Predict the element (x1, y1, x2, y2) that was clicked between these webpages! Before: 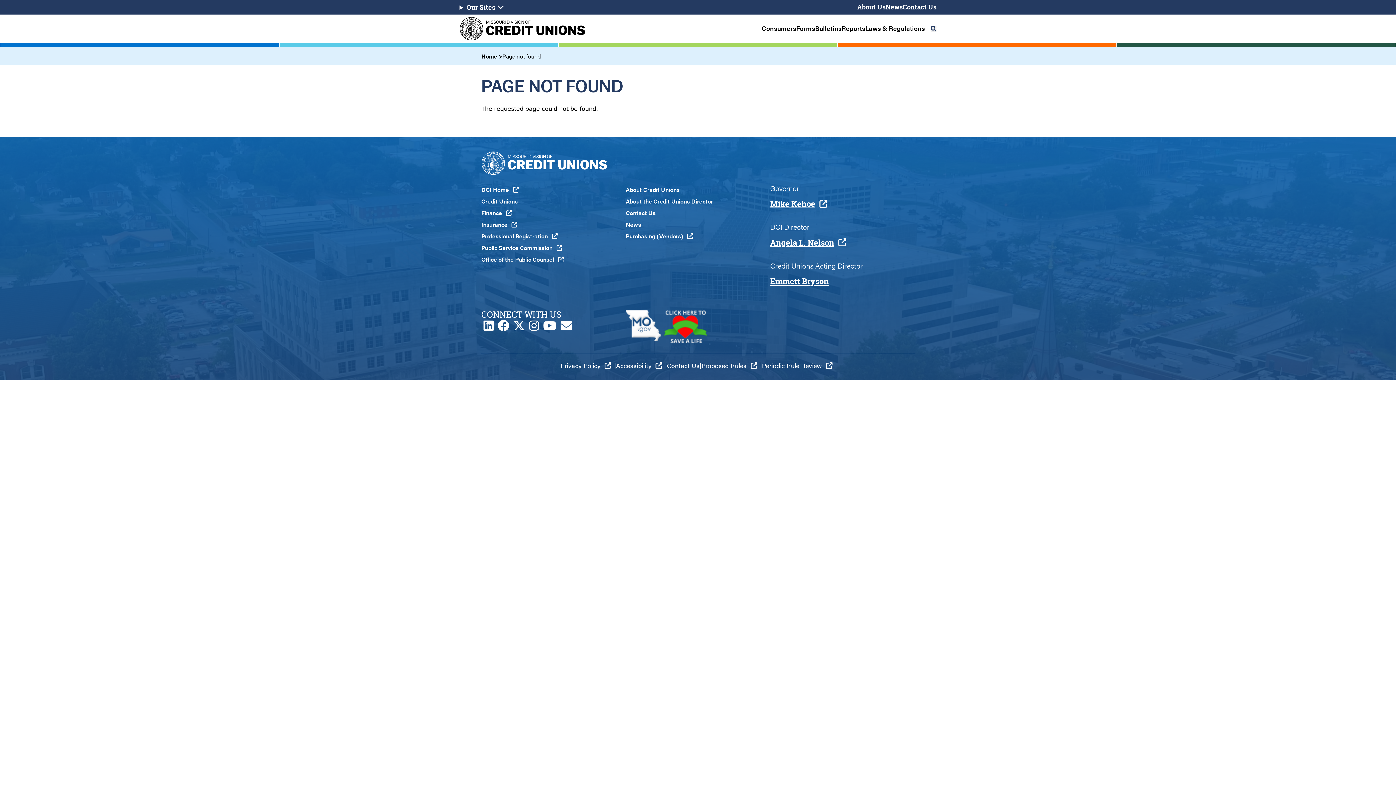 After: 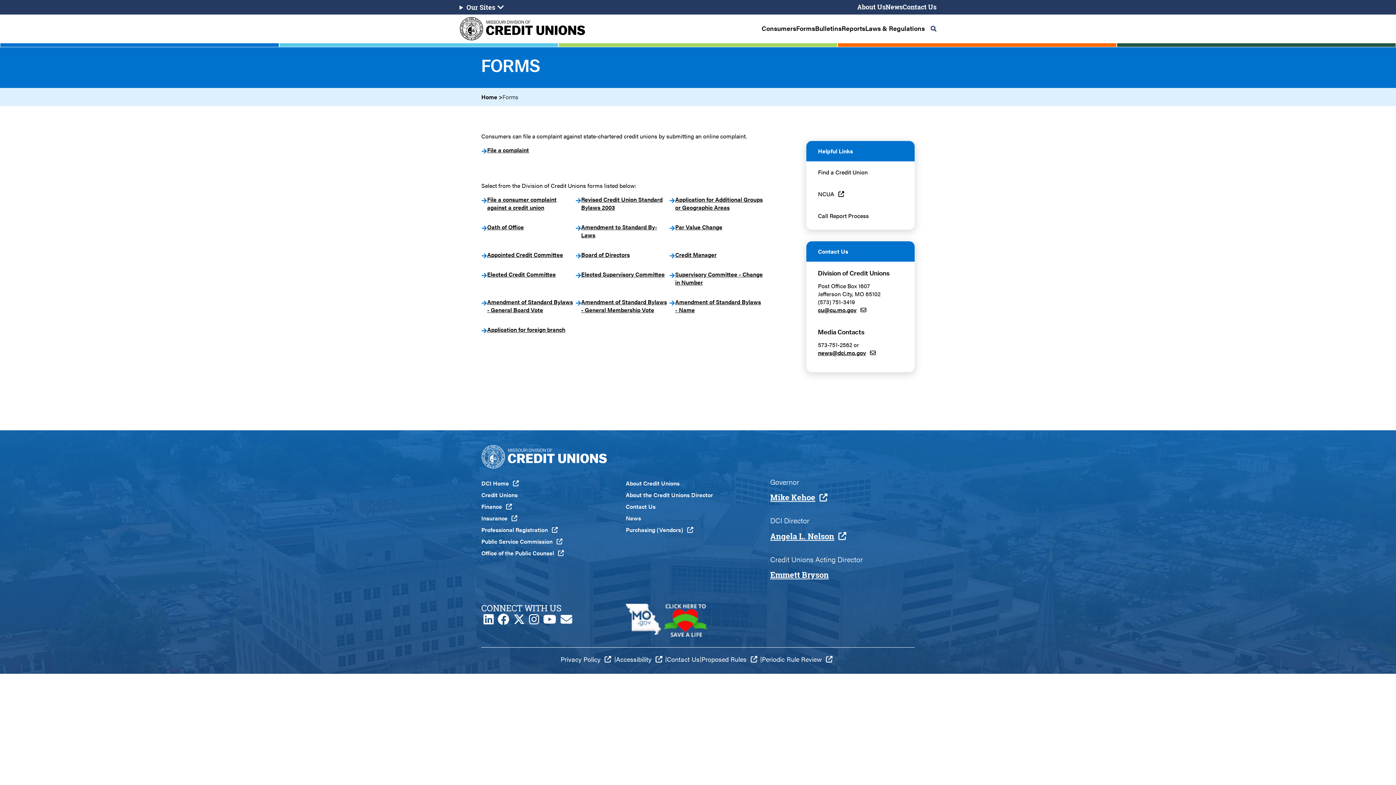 Action: label: Forms bbox: (796, 24, 815, 32)